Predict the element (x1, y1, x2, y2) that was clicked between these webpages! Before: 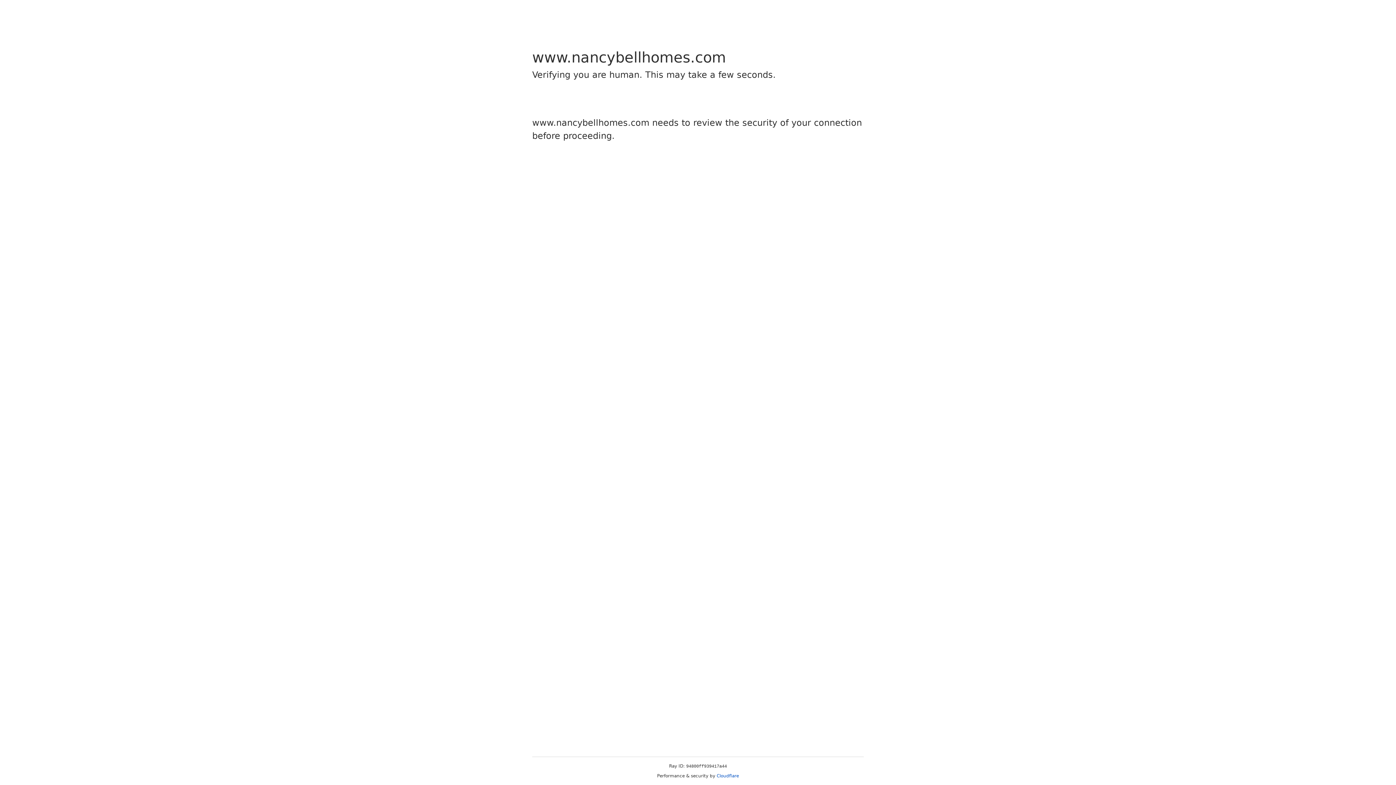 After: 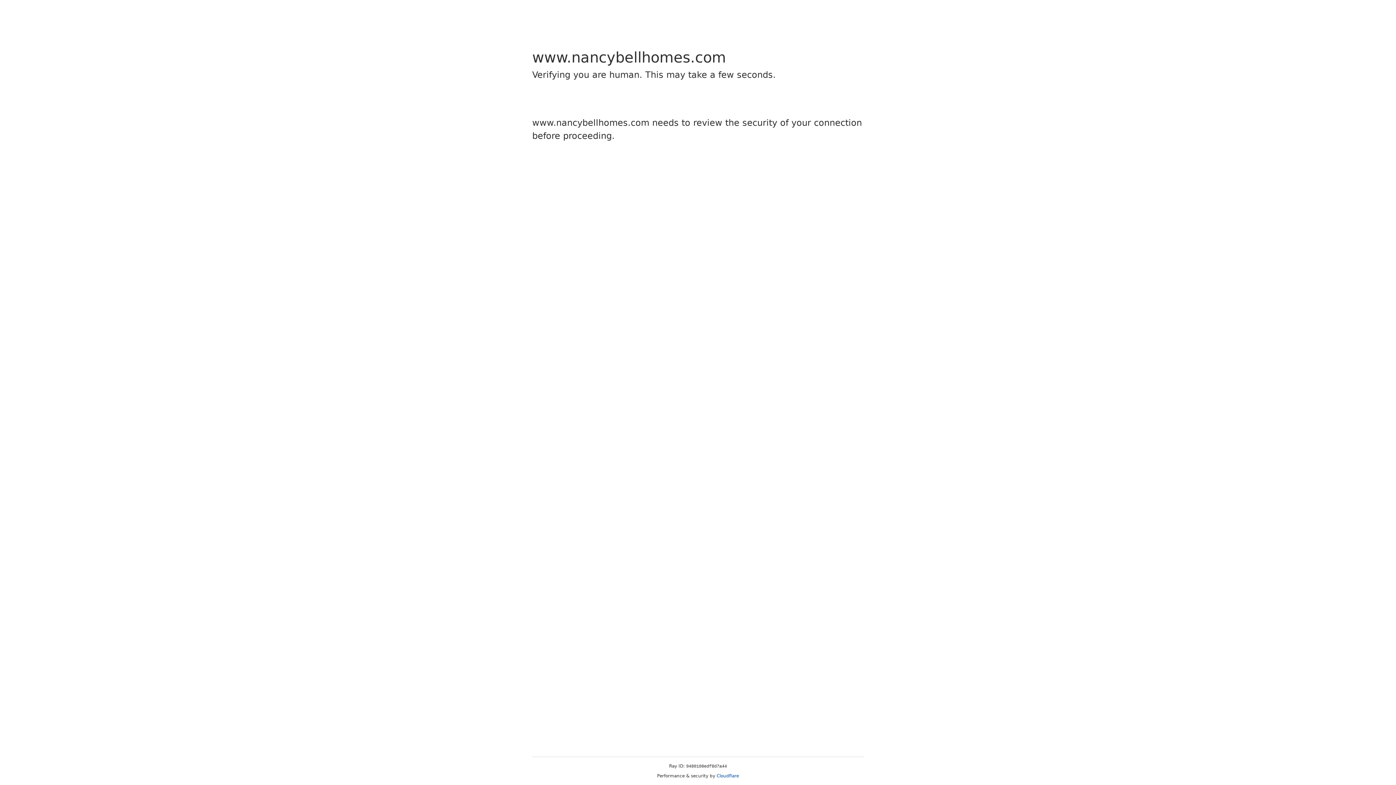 Action: bbox: (716, 773, 739, 778) label: Cloudflare